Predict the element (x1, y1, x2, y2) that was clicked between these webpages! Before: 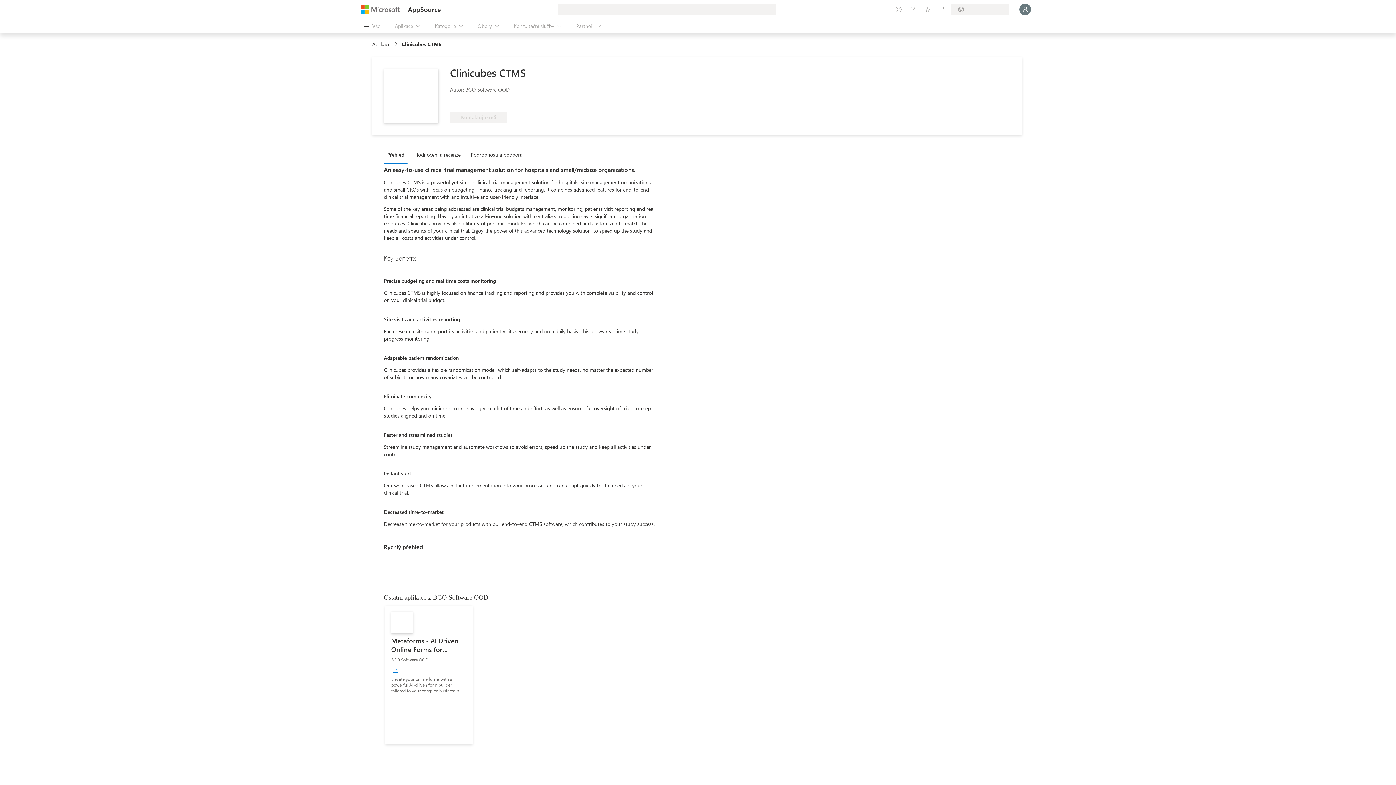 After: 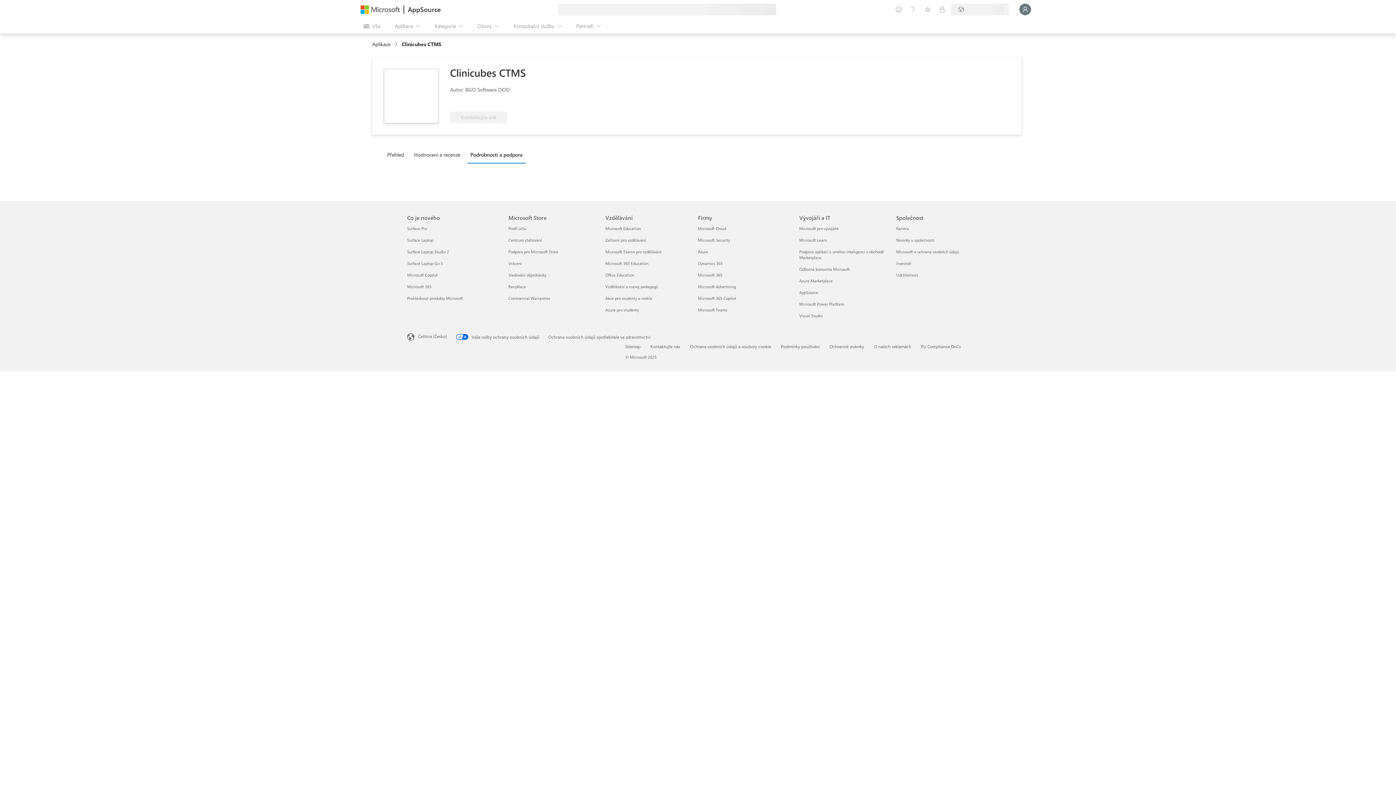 Action: label: Podrobnosti a podpora bbox: (467, 146, 529, 162)